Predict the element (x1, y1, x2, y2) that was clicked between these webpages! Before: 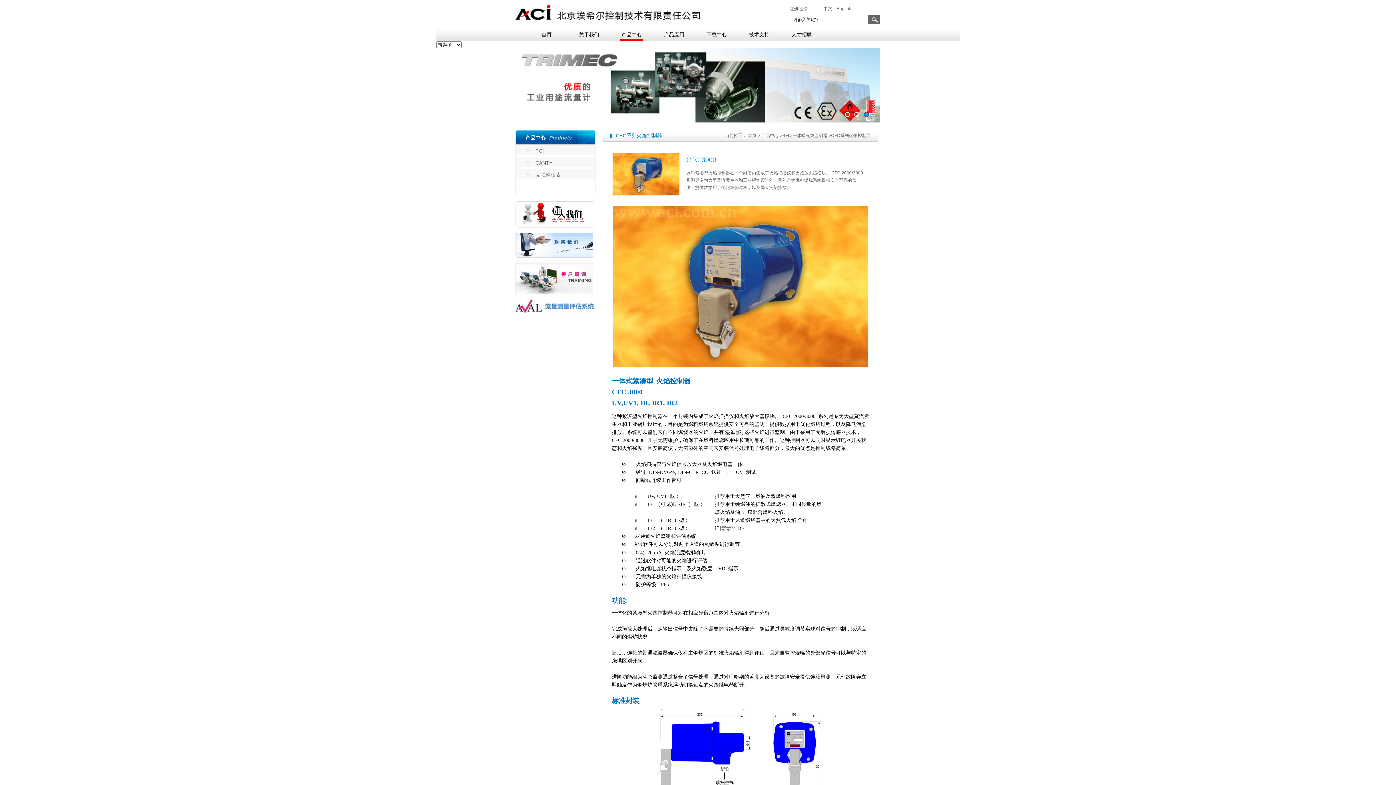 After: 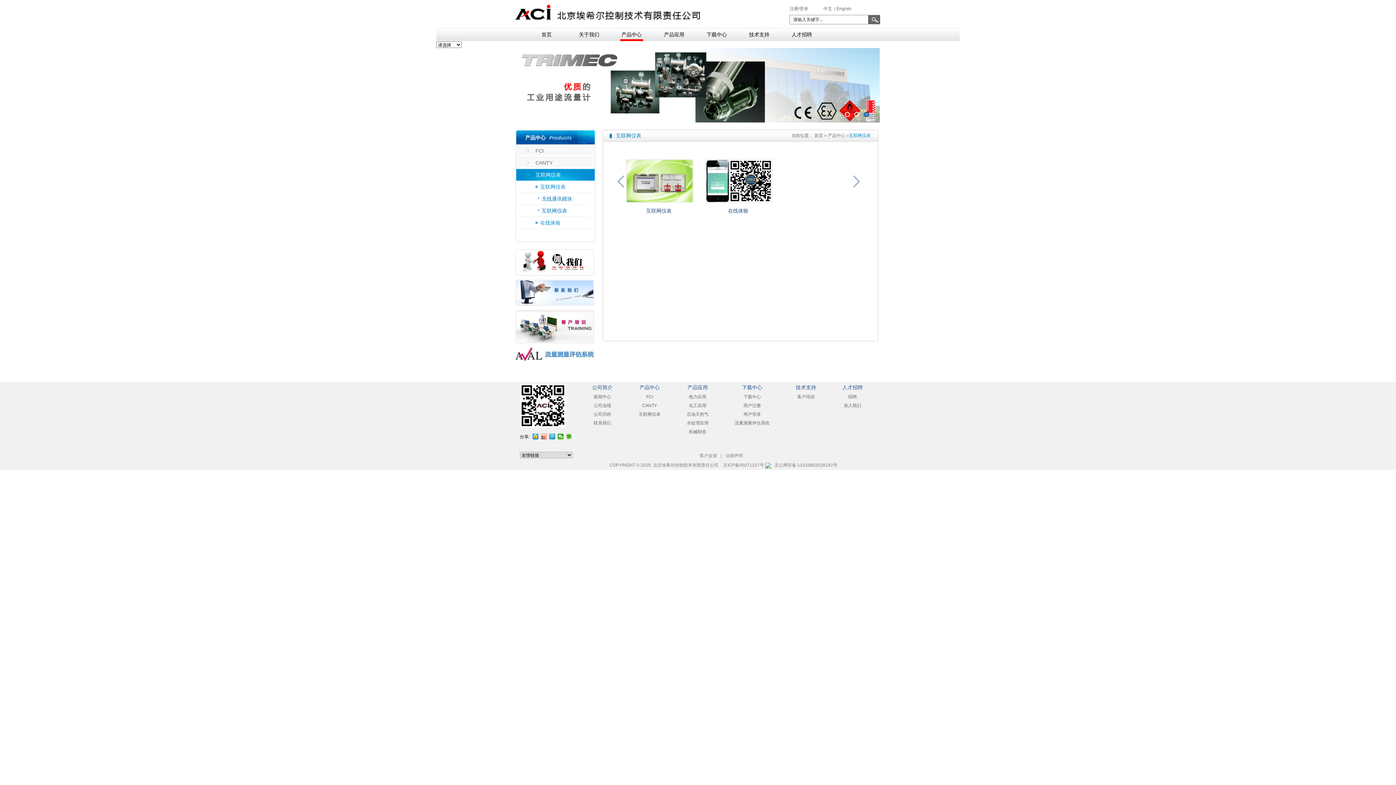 Action: label: 互联网仪表 bbox: (516, 169, 594, 181)